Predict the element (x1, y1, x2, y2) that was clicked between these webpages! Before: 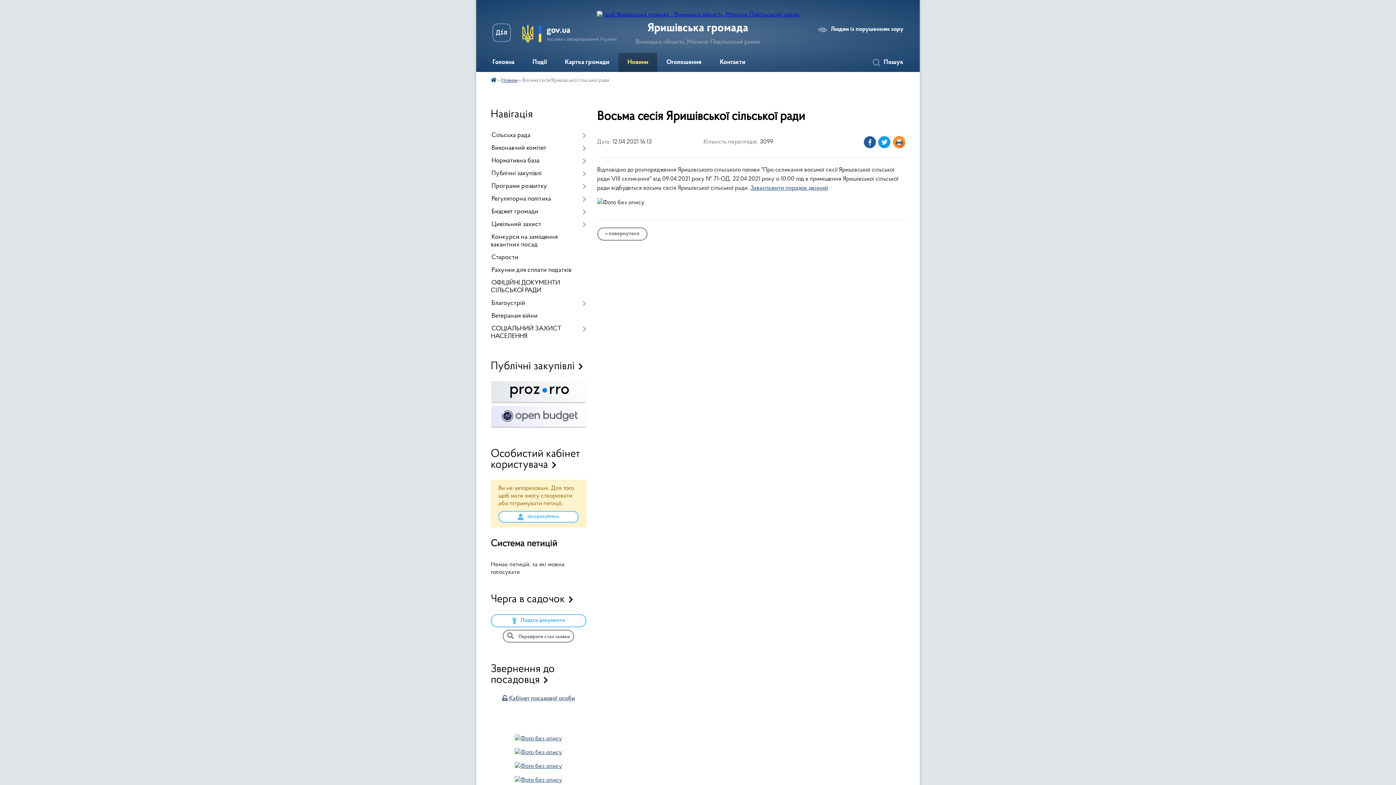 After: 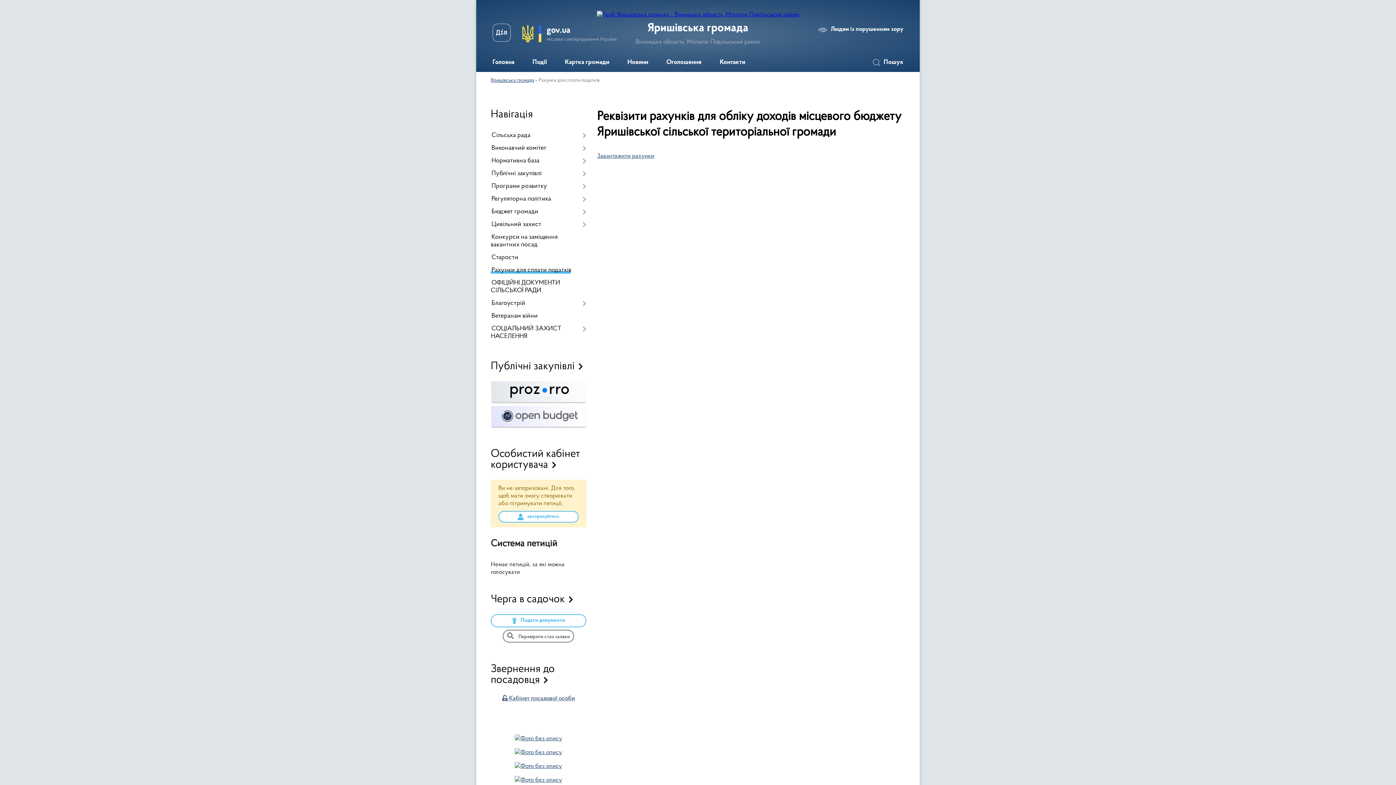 Action: label: Рахунки для сплати податків bbox: (490, 264, 586, 277)